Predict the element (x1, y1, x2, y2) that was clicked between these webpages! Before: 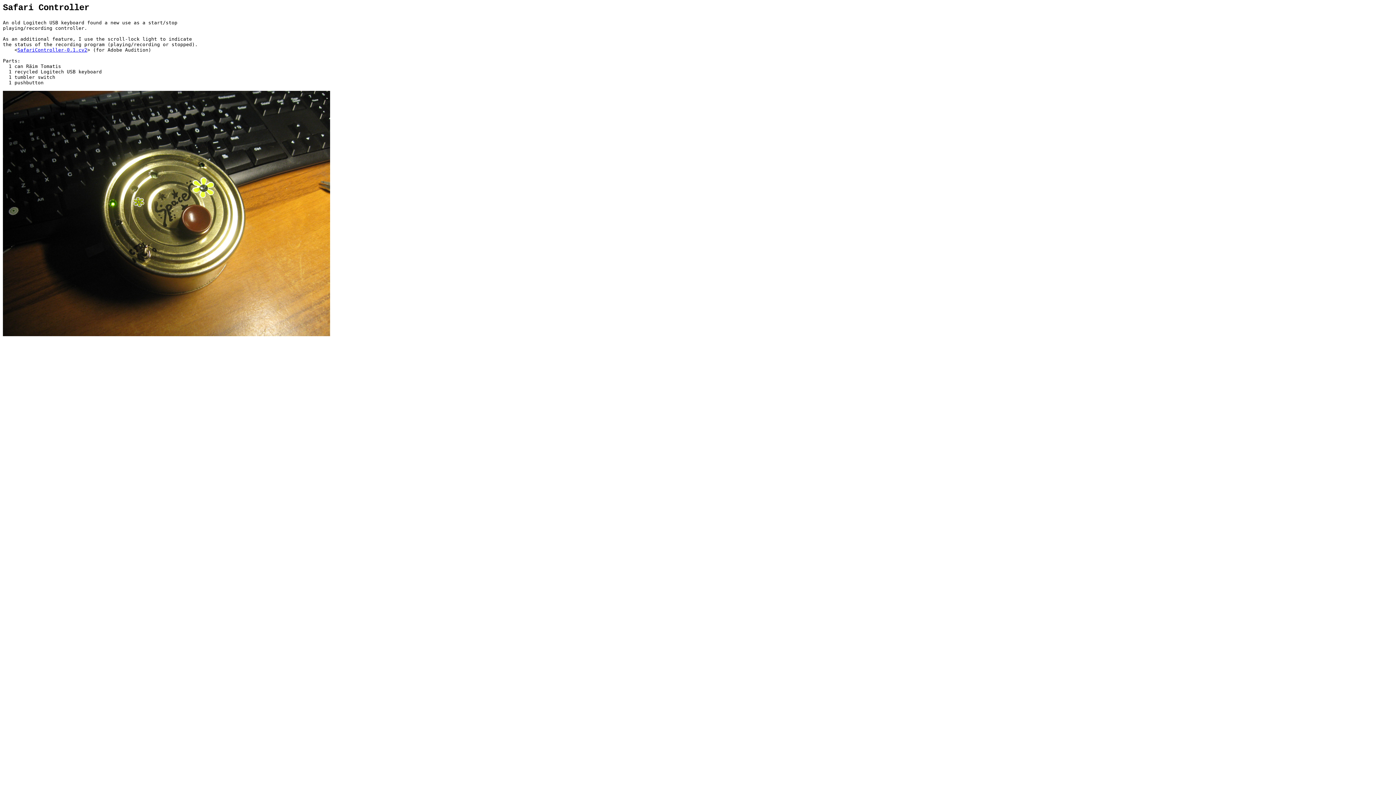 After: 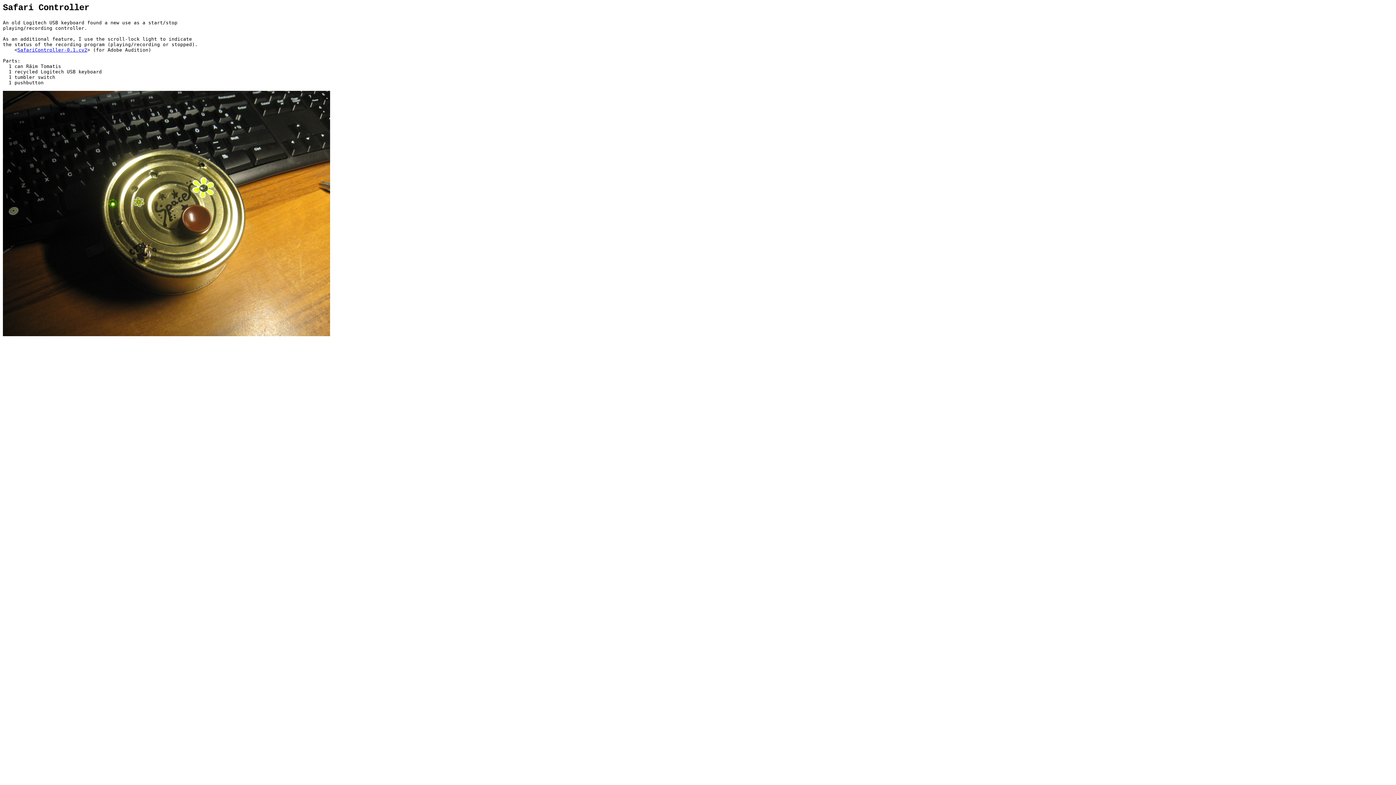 Action: label: SafariController-0.1.cv2 bbox: (17, 47, 87, 52)